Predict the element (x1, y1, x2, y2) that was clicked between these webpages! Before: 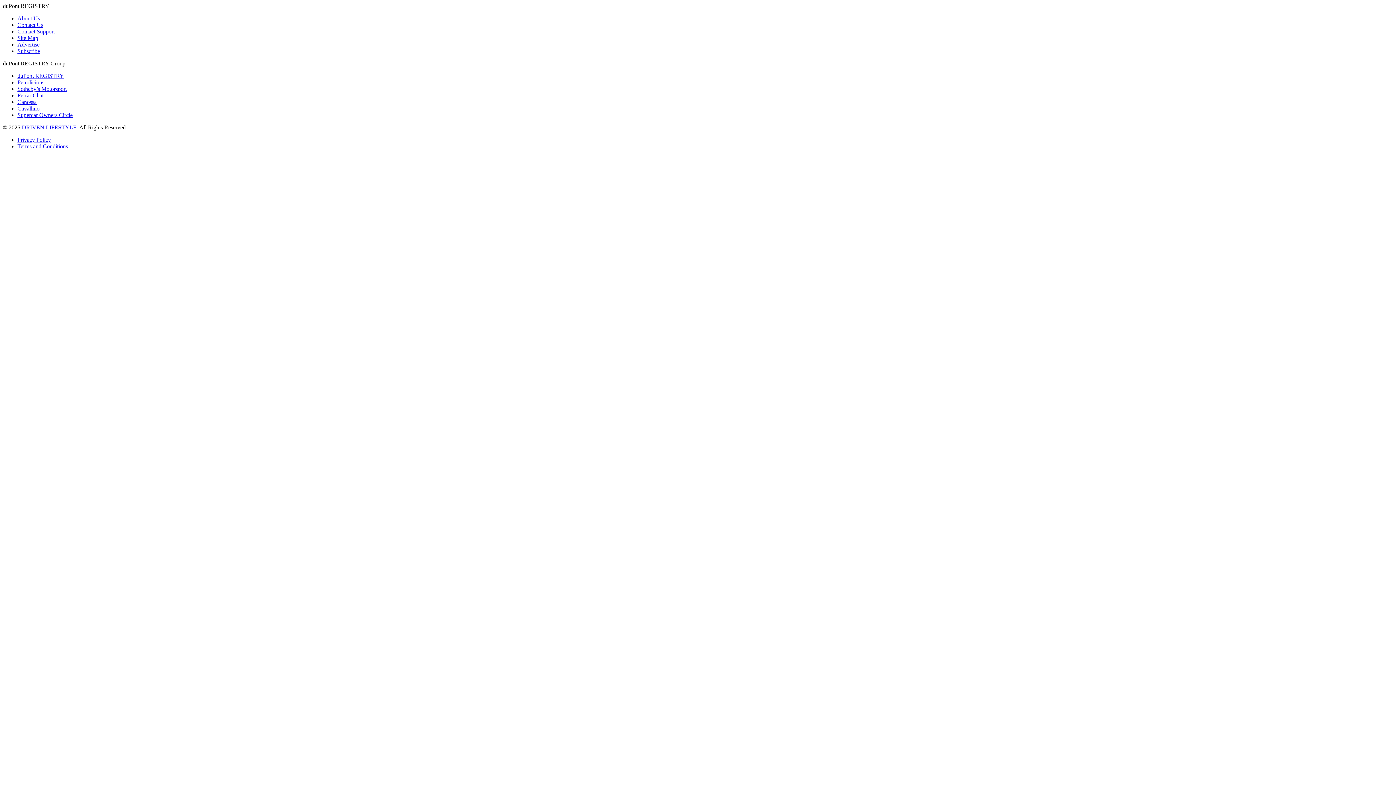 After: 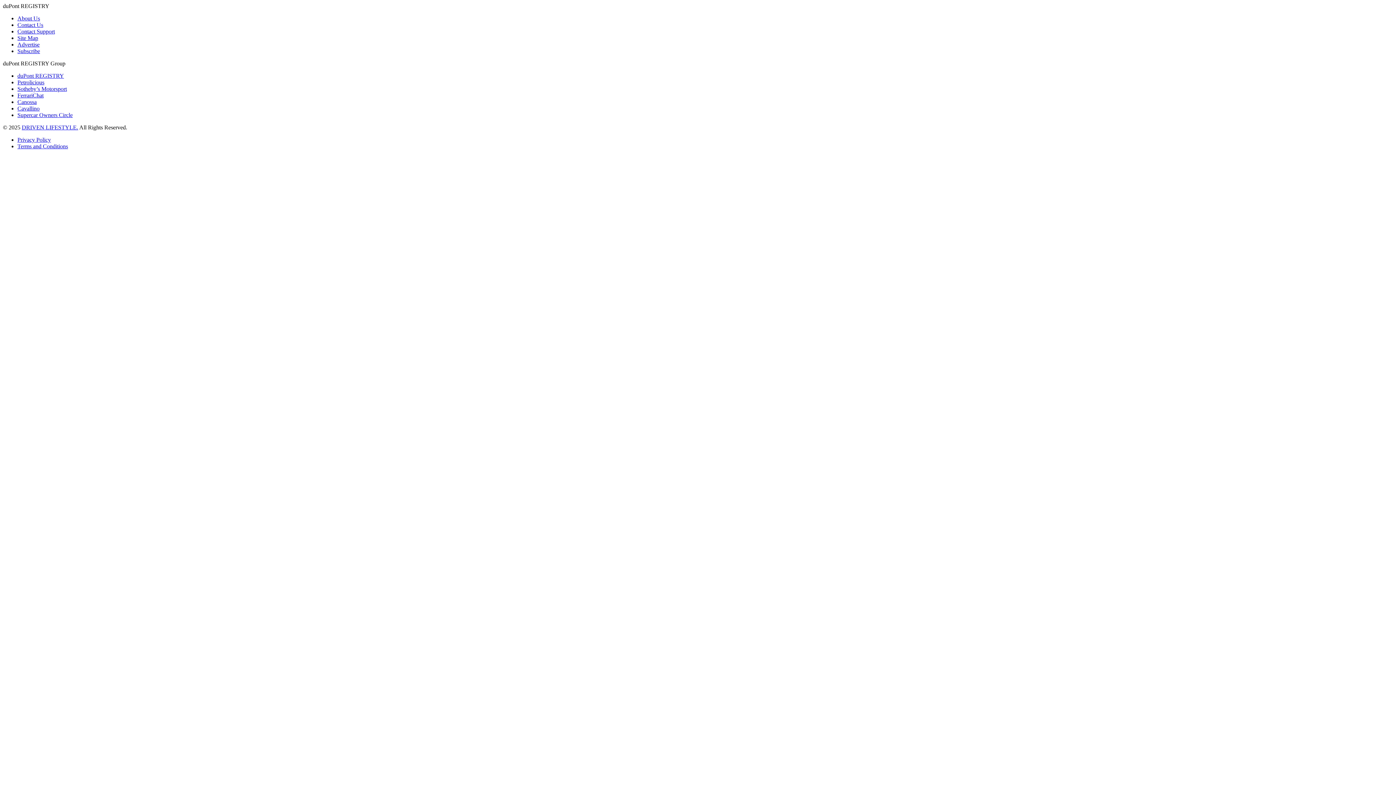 Action: label: DRIVEN LIFESTYLE. bbox: (21, 124, 78, 130)